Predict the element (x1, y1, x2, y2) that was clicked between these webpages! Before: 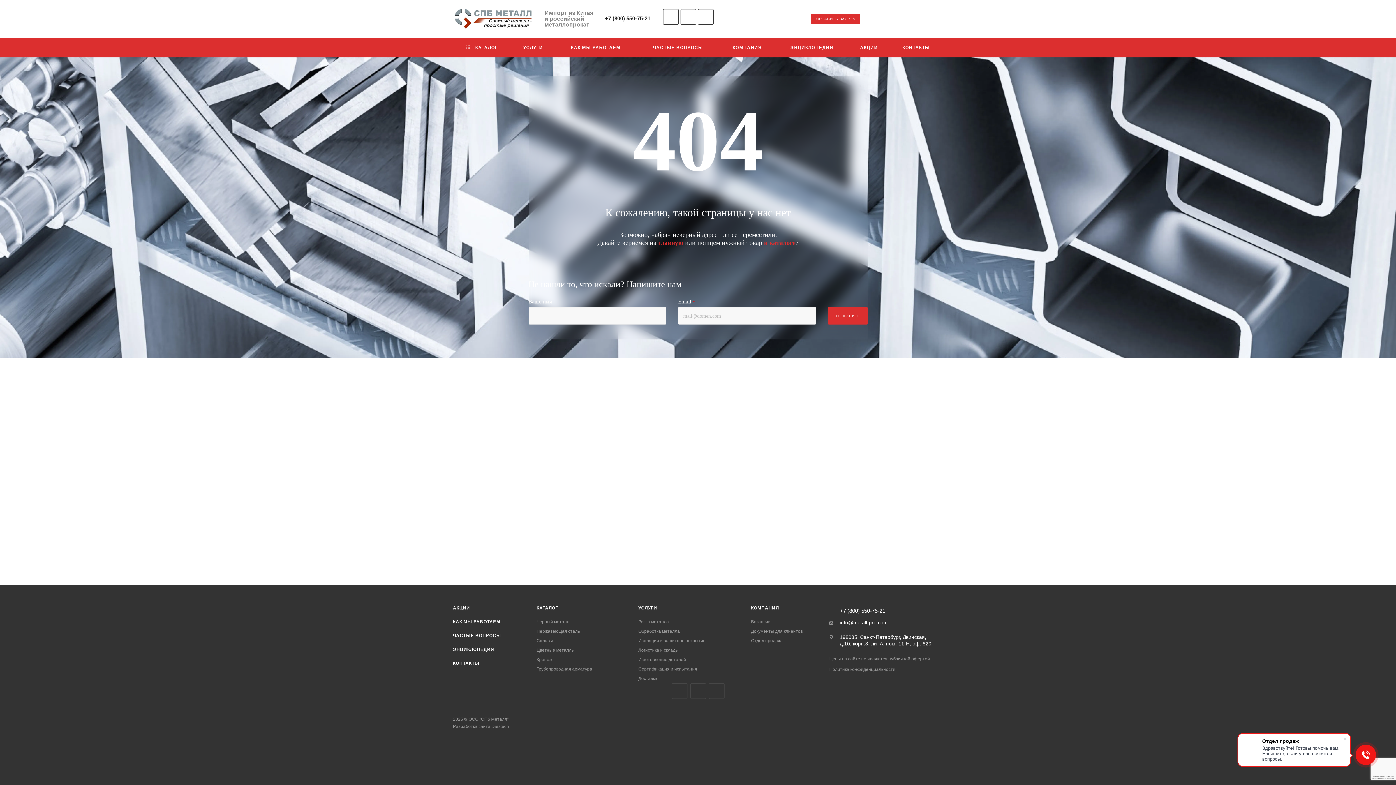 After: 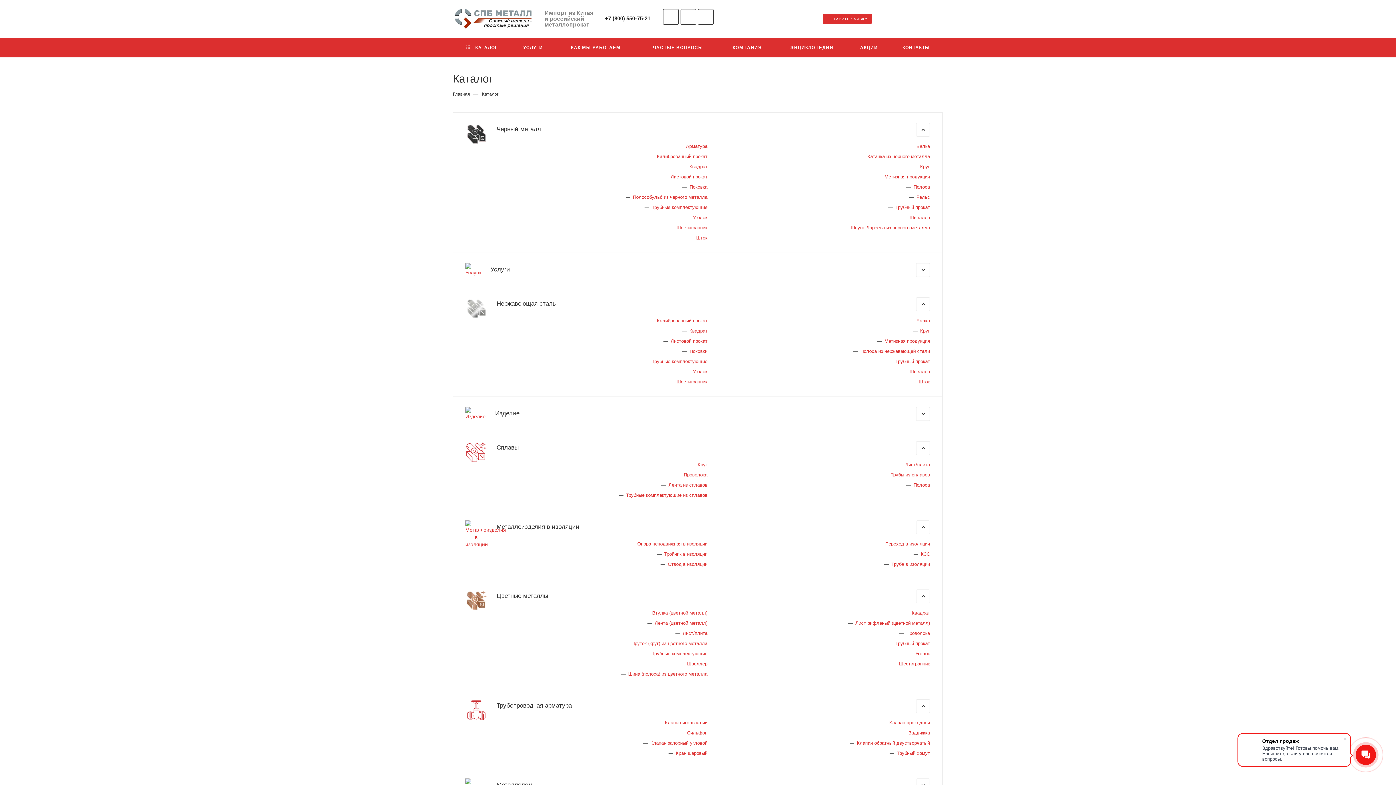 Action: label: в каталоге bbox: (764, 239, 795, 246)